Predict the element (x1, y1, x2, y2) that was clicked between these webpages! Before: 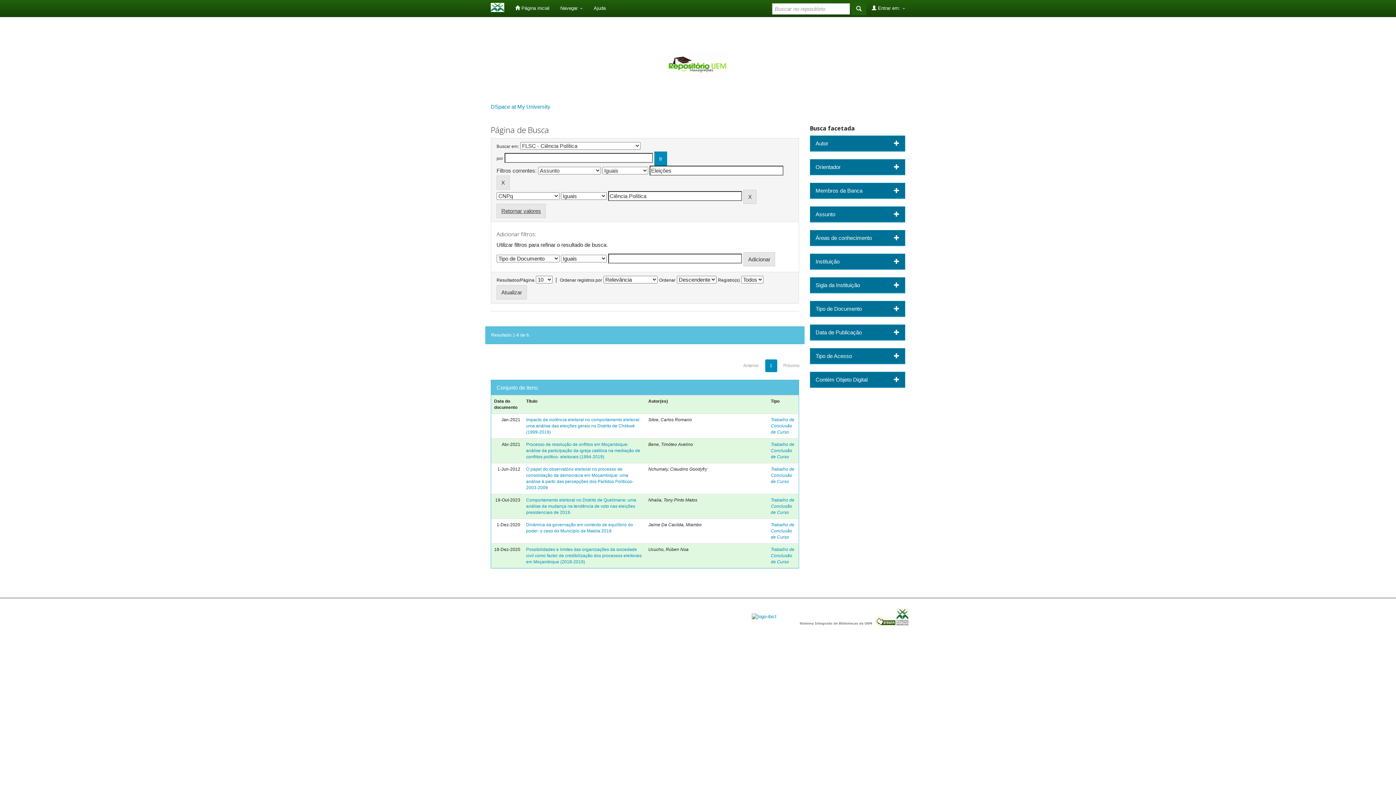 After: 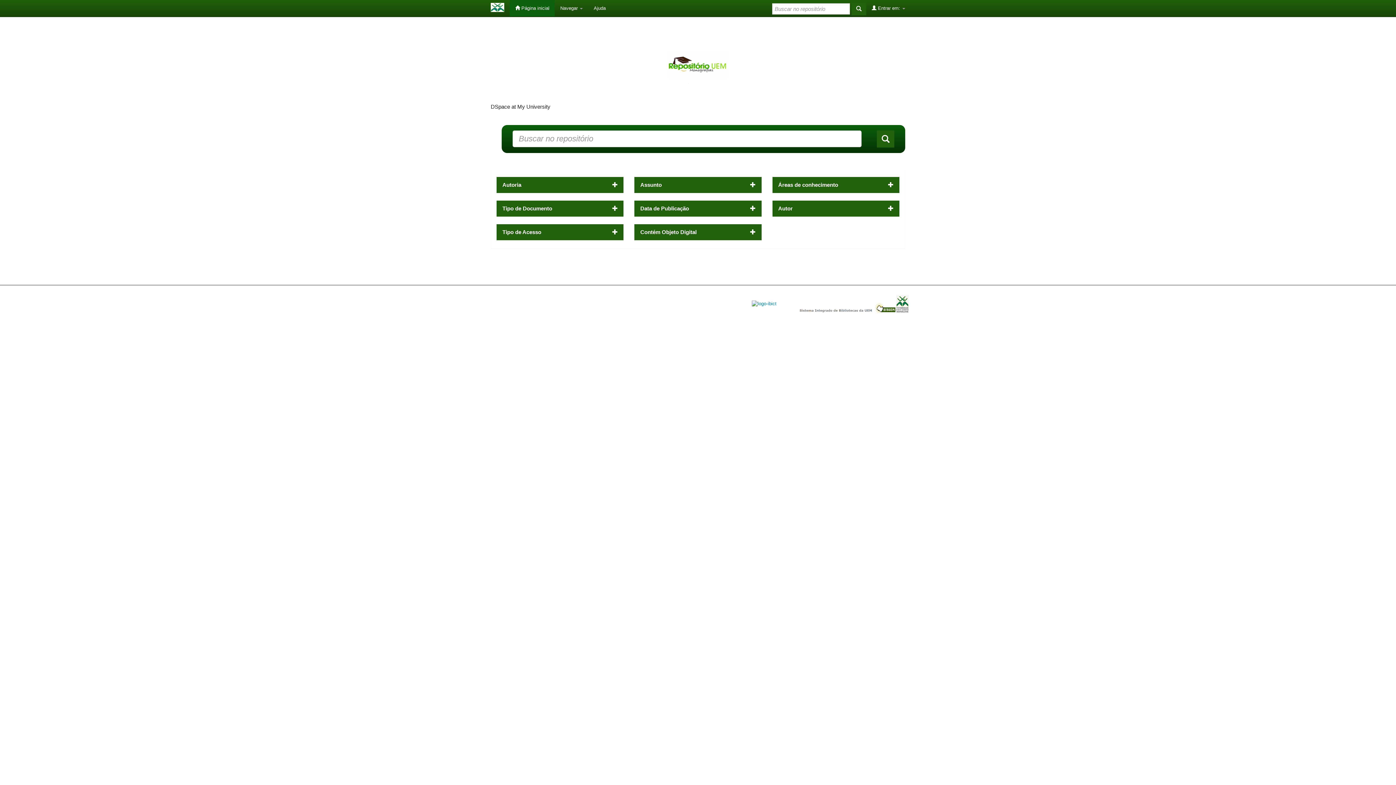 Action: bbox: (490, 103, 550, 109) label: DSpace at My University